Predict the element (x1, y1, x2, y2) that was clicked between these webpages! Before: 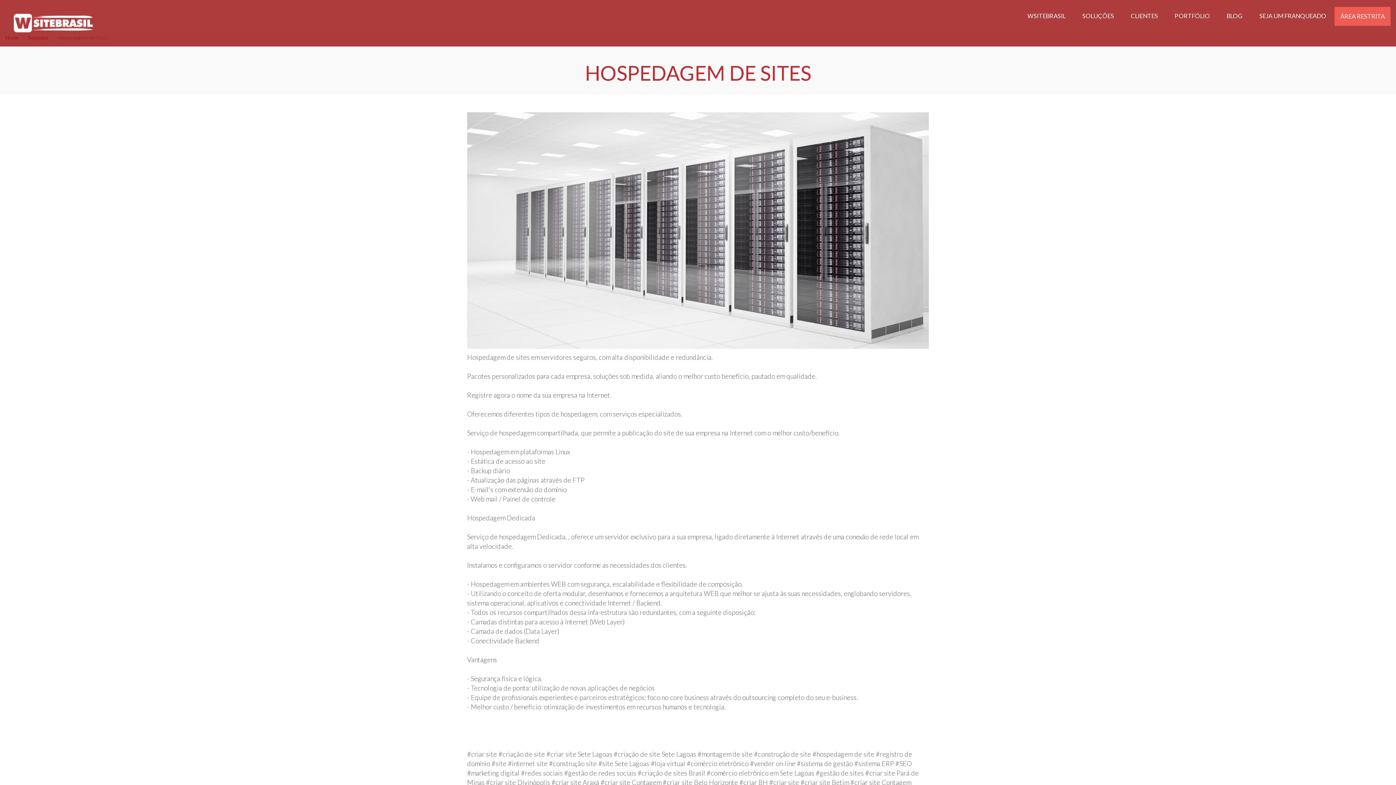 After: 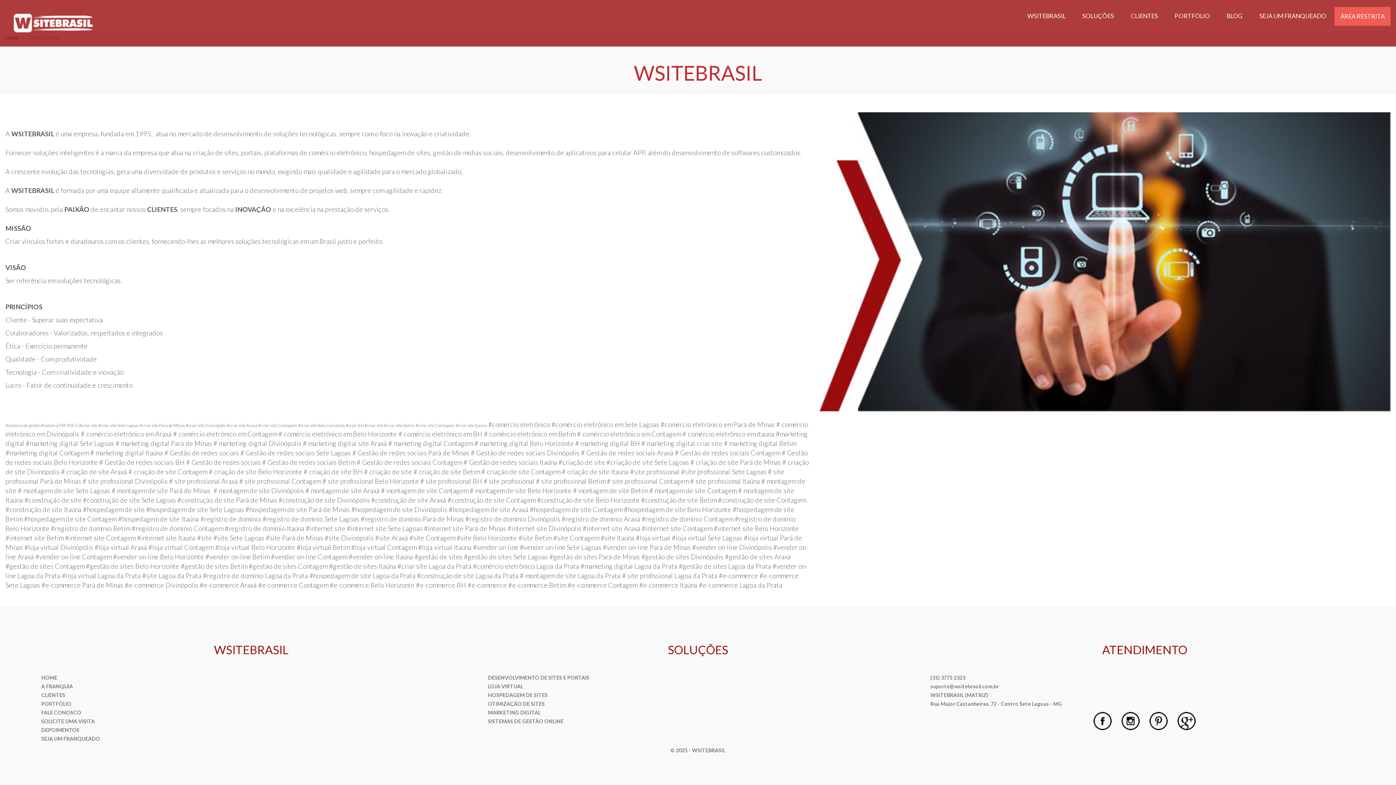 Action: label: WSITEBRASIL bbox: (1019, 0, 1074, 31)